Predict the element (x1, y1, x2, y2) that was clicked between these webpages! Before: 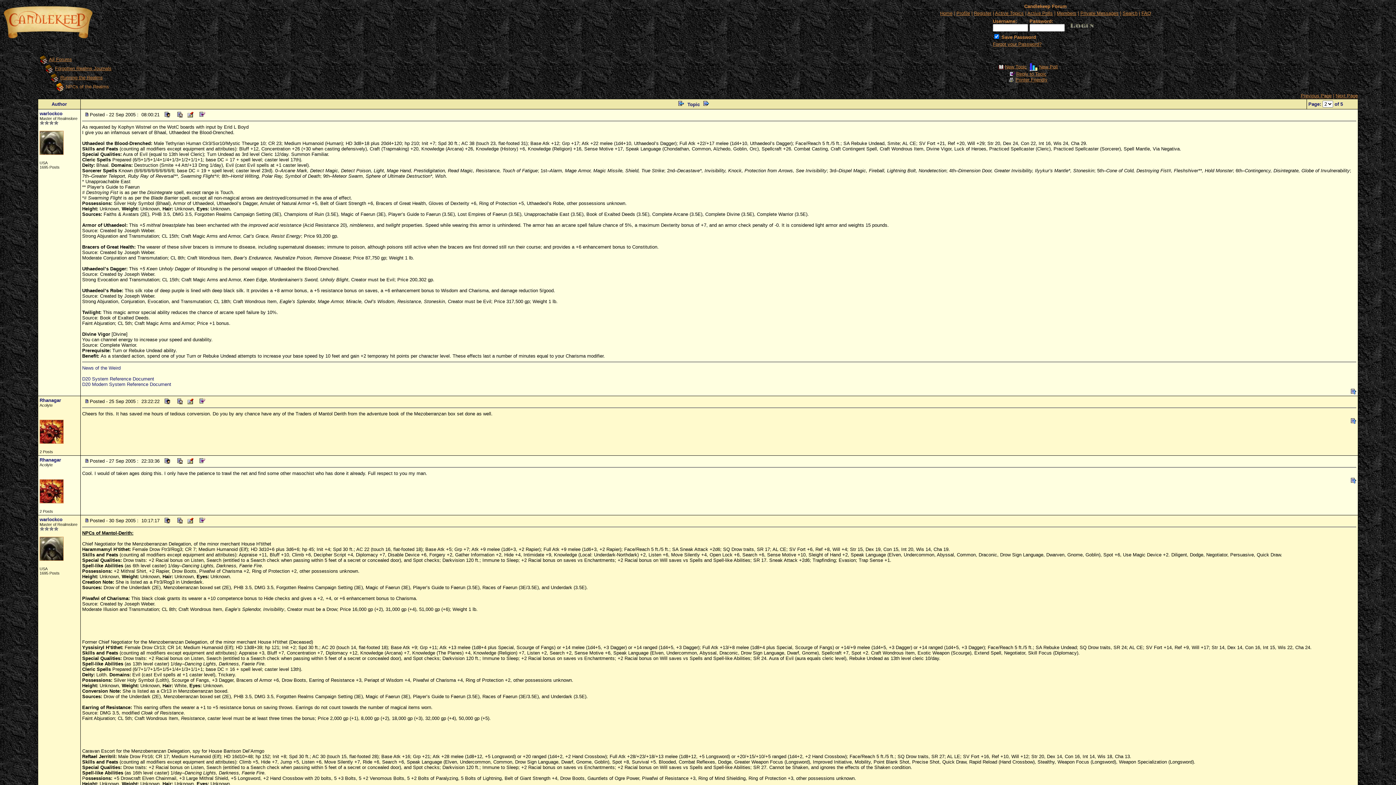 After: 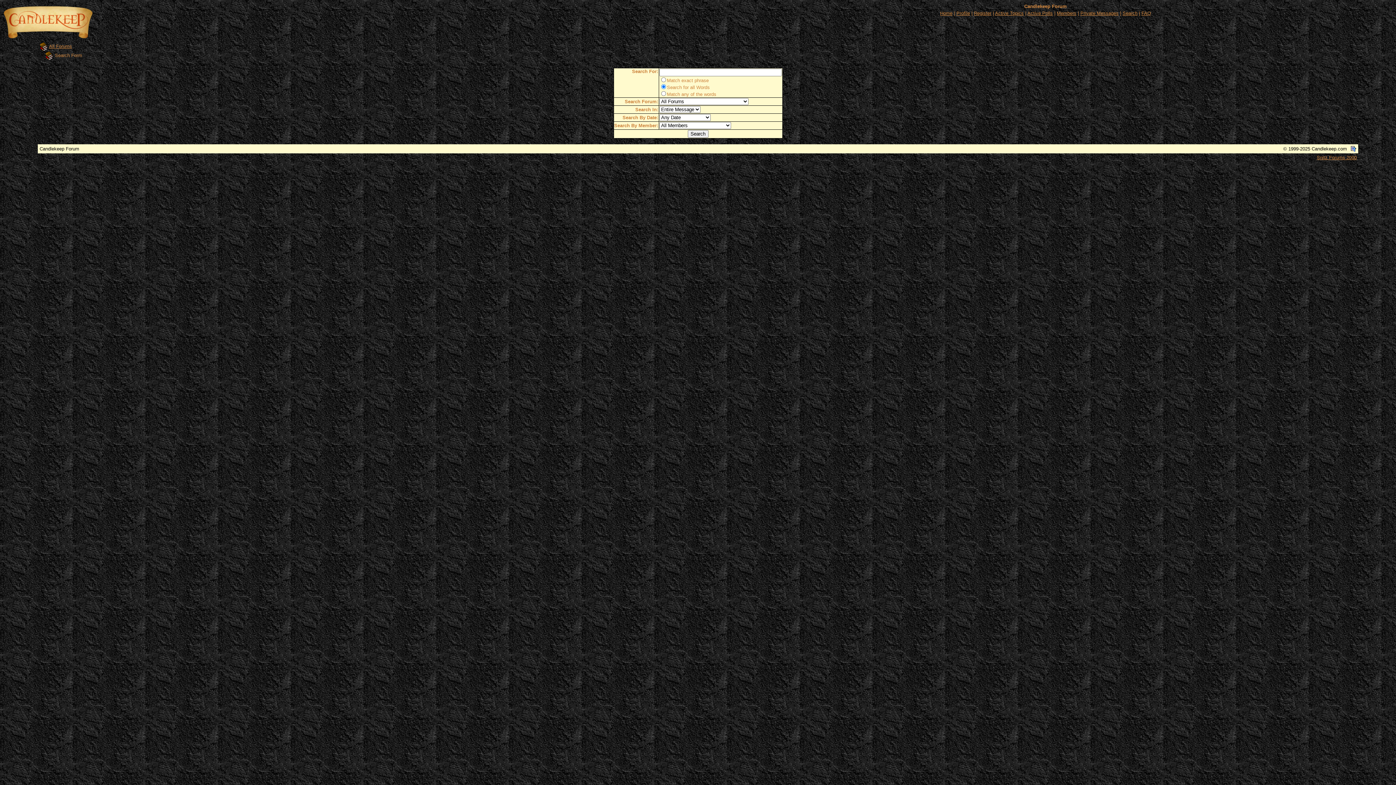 Action: label: Search bbox: (1122, 10, 1137, 16)